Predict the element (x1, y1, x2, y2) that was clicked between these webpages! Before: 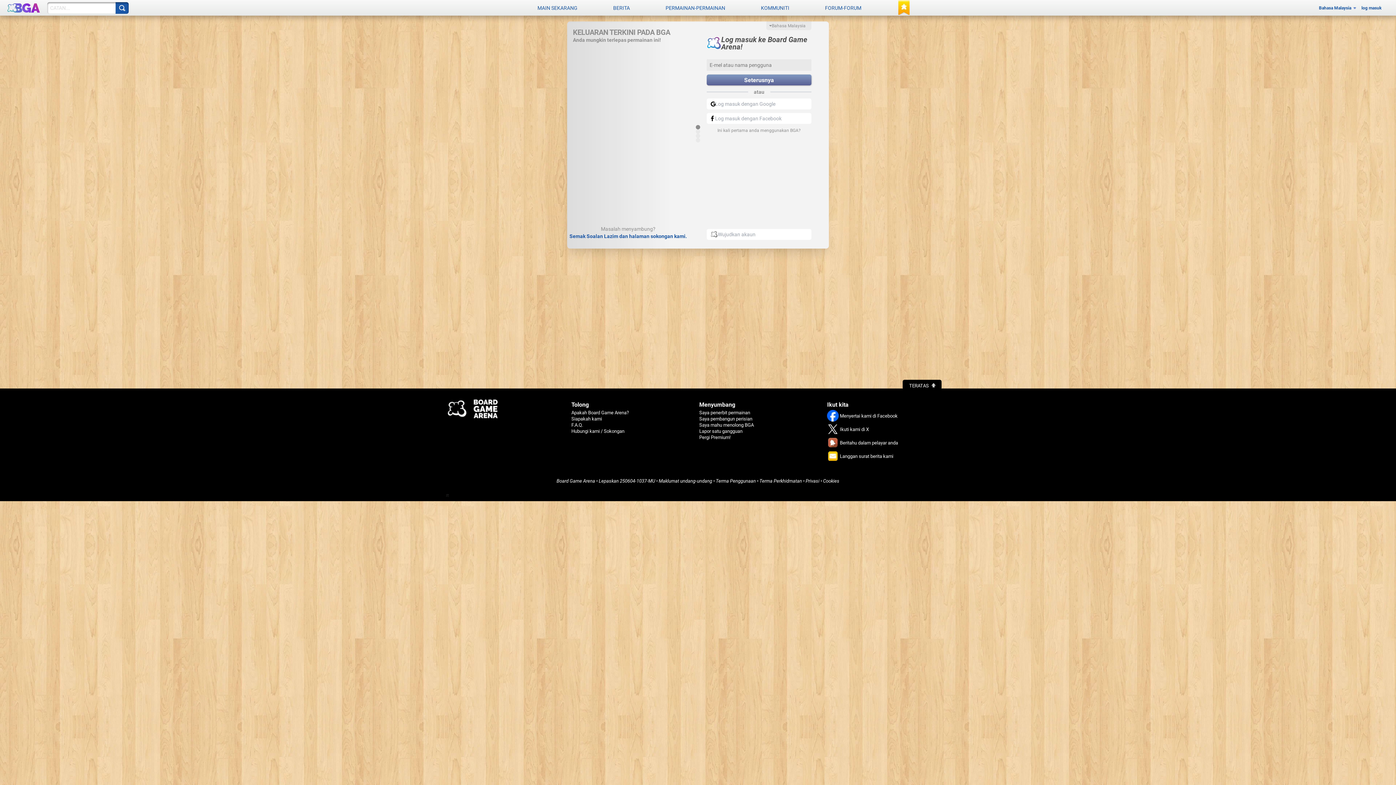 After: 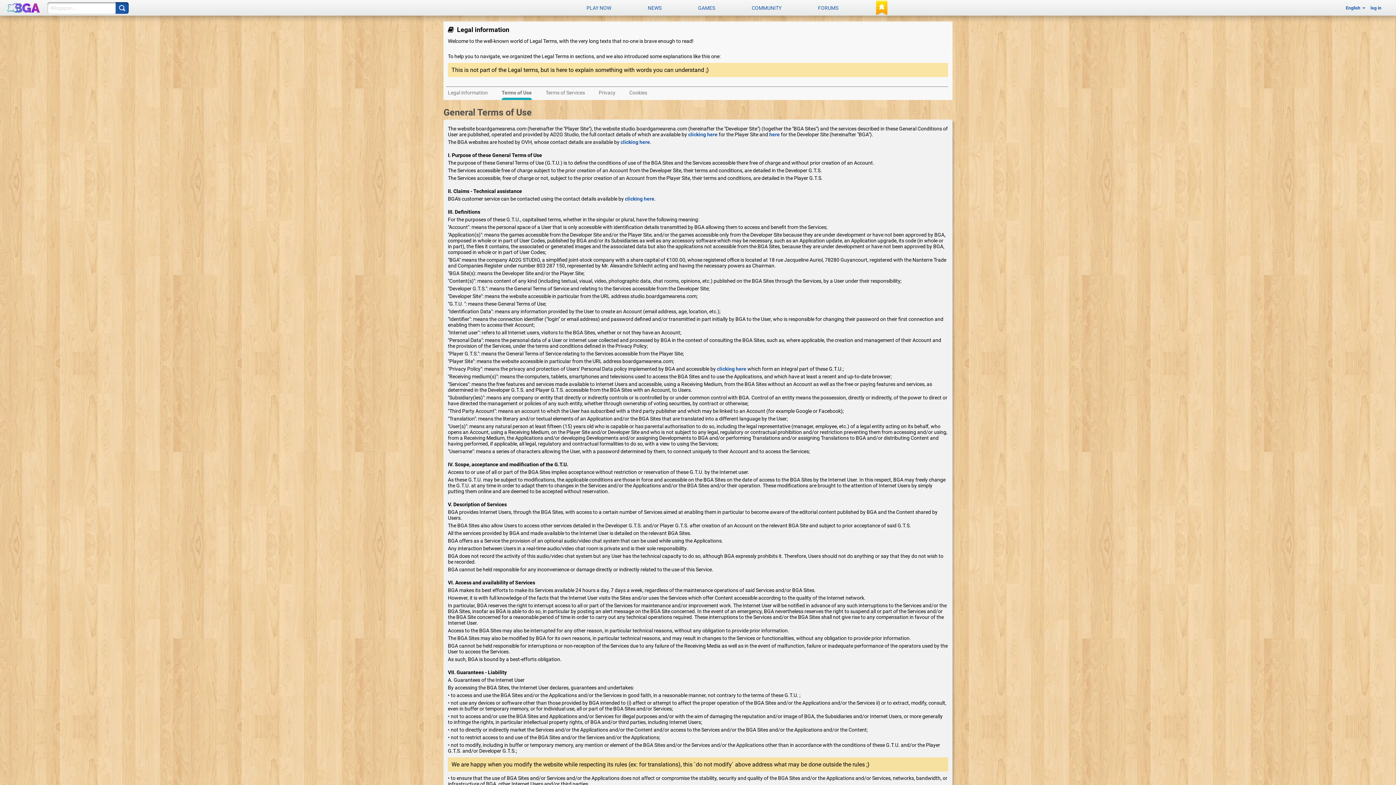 Action: bbox: (716, 478, 756, 484) label: Terma Penggunaan